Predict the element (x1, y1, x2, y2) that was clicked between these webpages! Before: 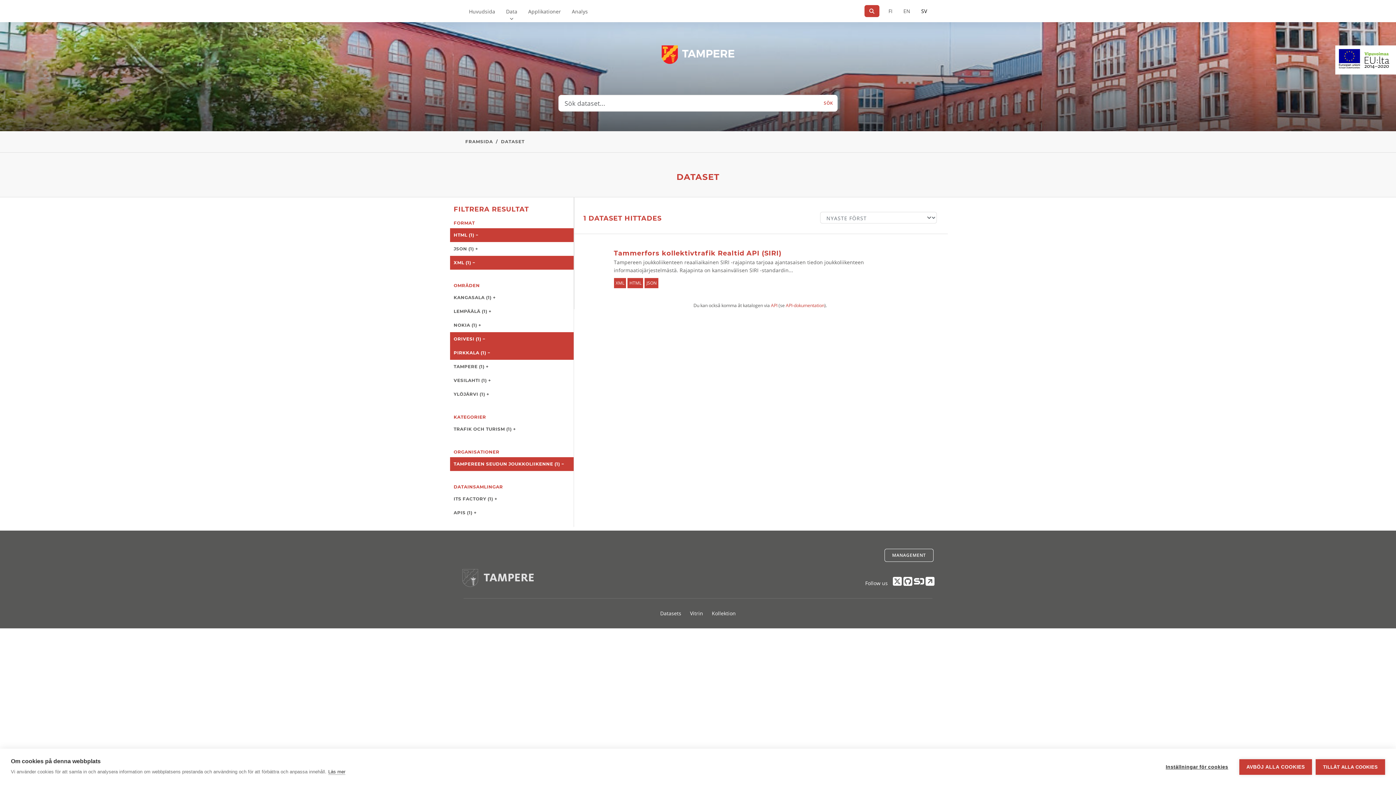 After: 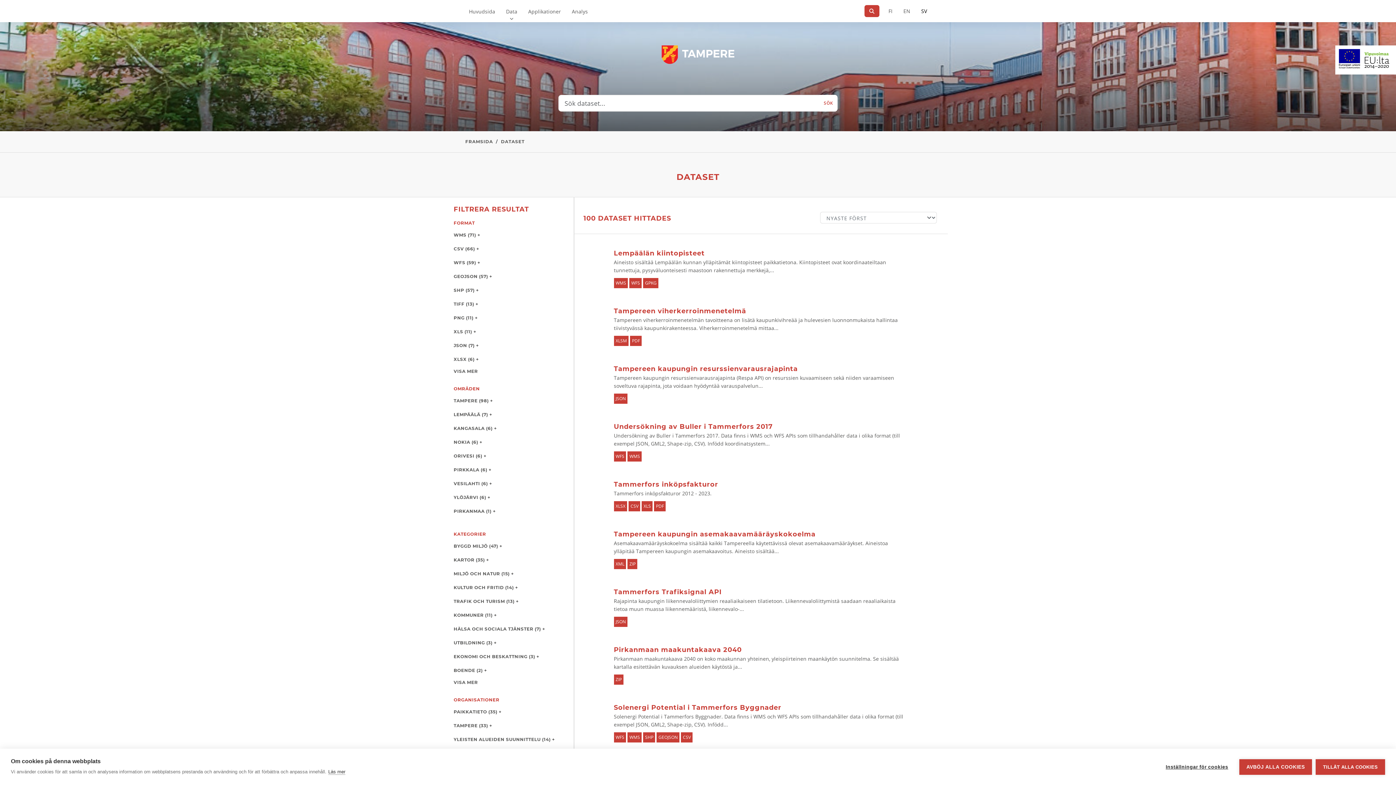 Action: label: FRAMSIDA bbox: (465, 138, 493, 144)